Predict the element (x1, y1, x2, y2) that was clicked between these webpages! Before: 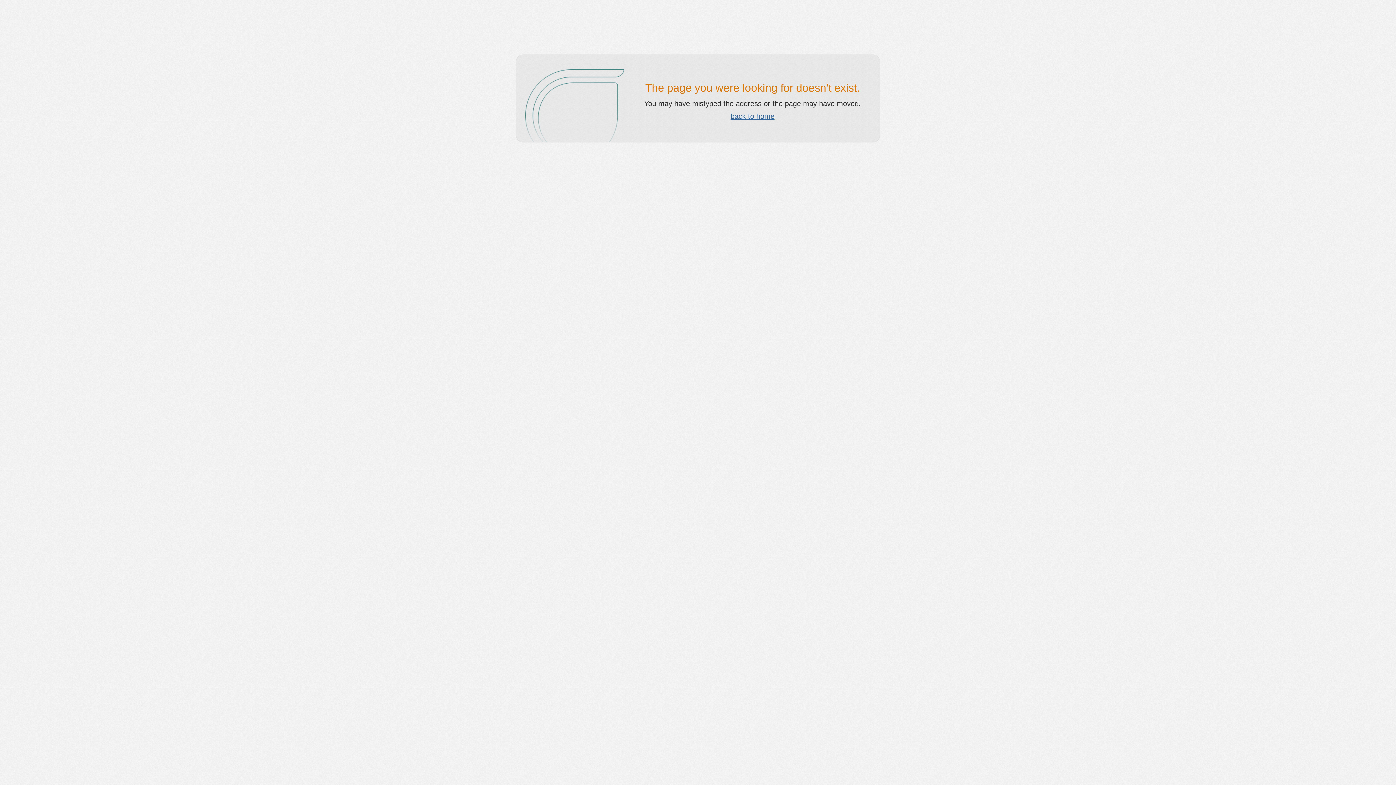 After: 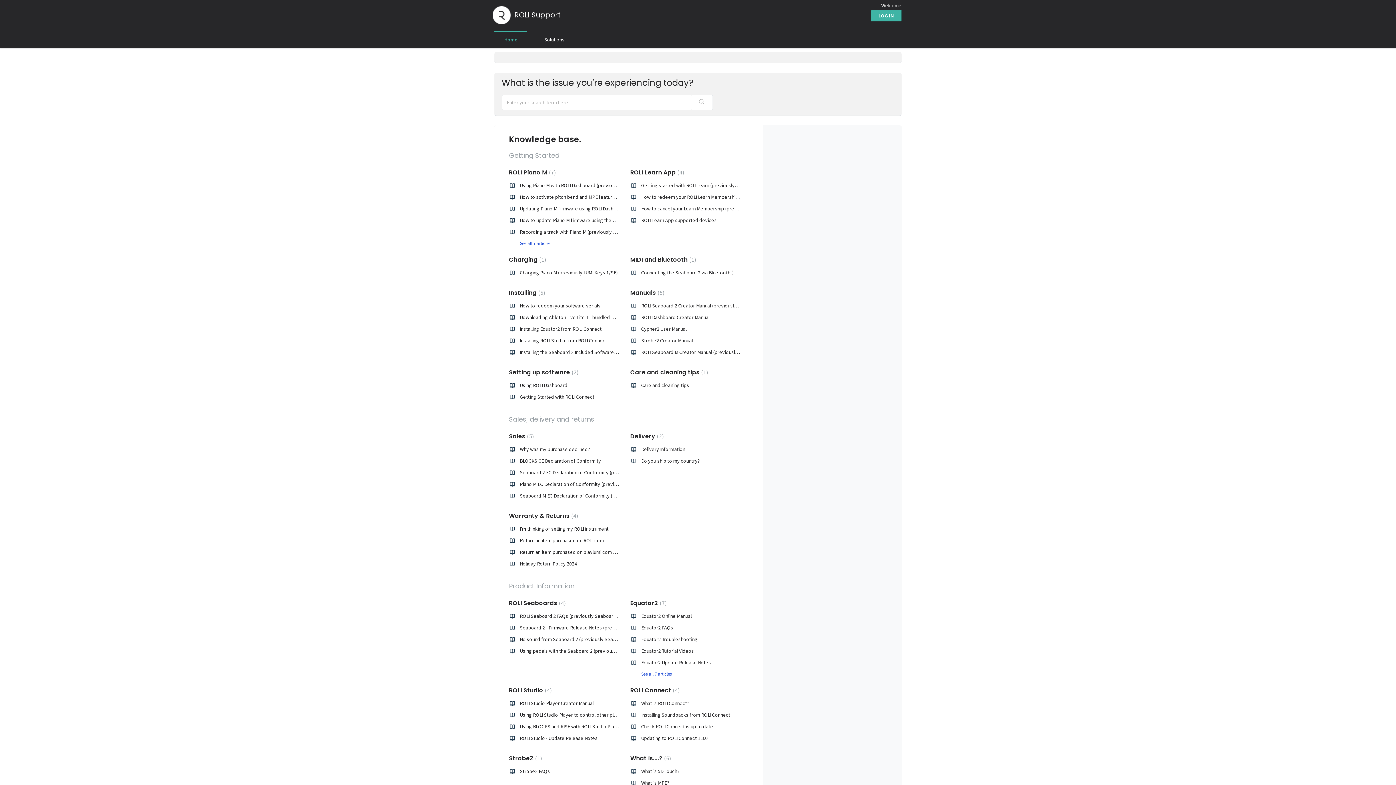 Action: bbox: (730, 112, 774, 120) label: back to home